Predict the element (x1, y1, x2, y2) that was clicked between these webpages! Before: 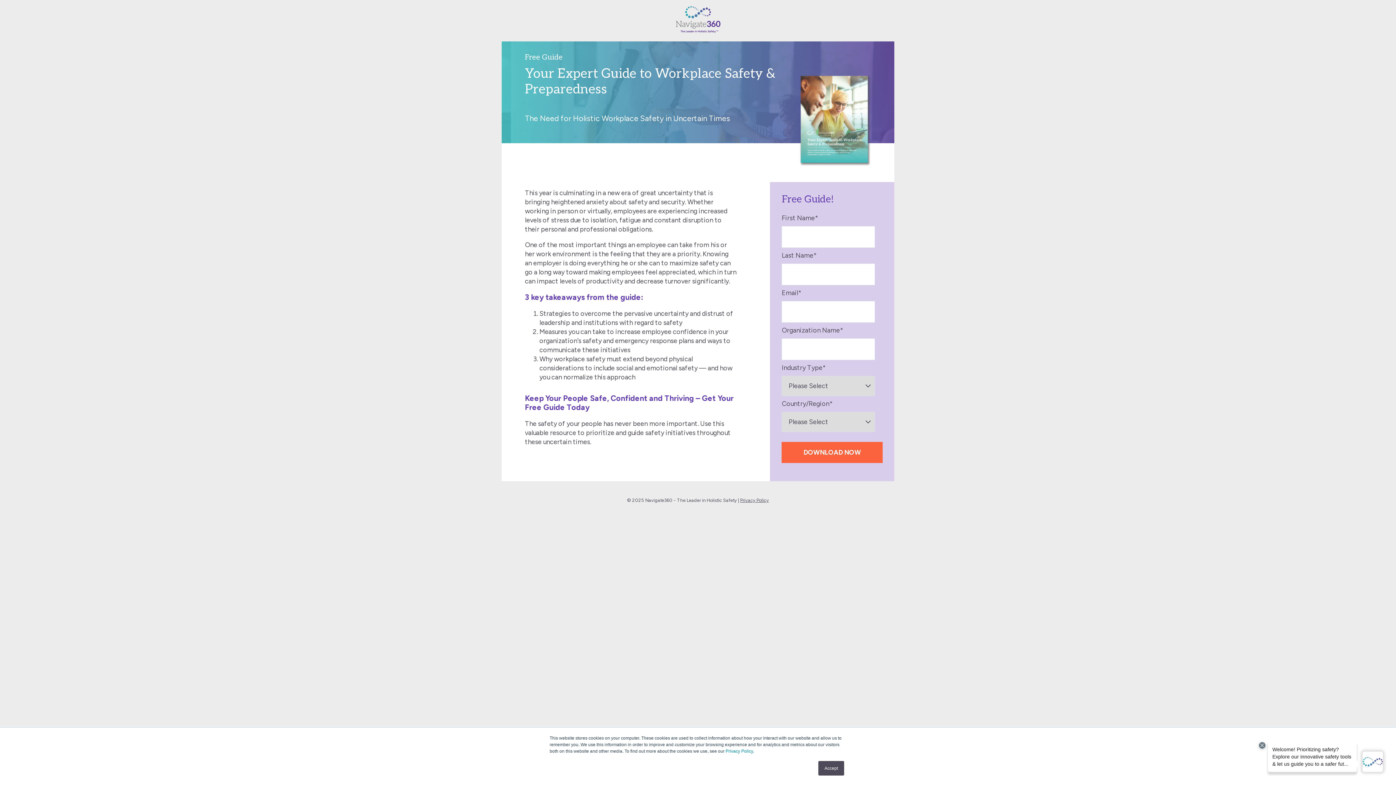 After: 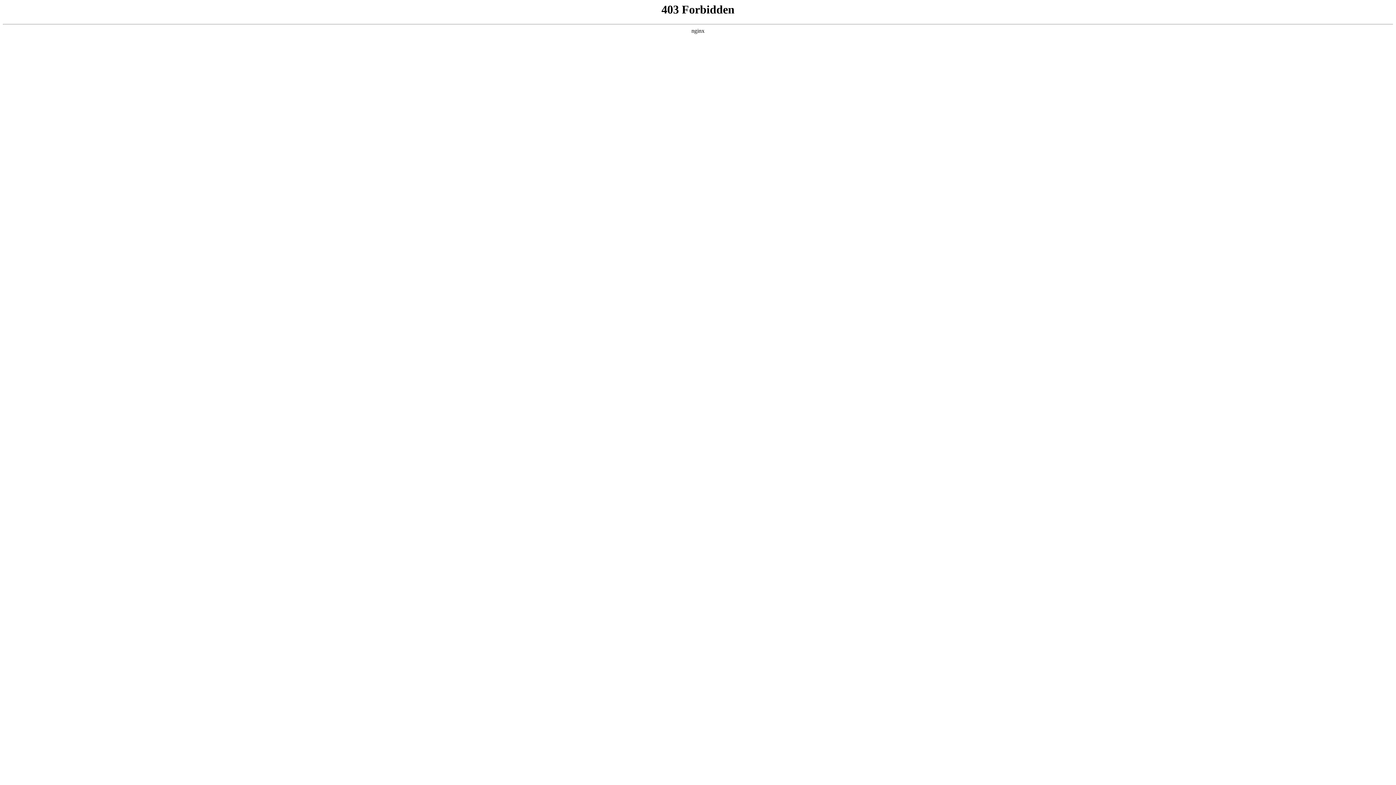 Action: label: Privacy Policy bbox: (740, 497, 769, 503)